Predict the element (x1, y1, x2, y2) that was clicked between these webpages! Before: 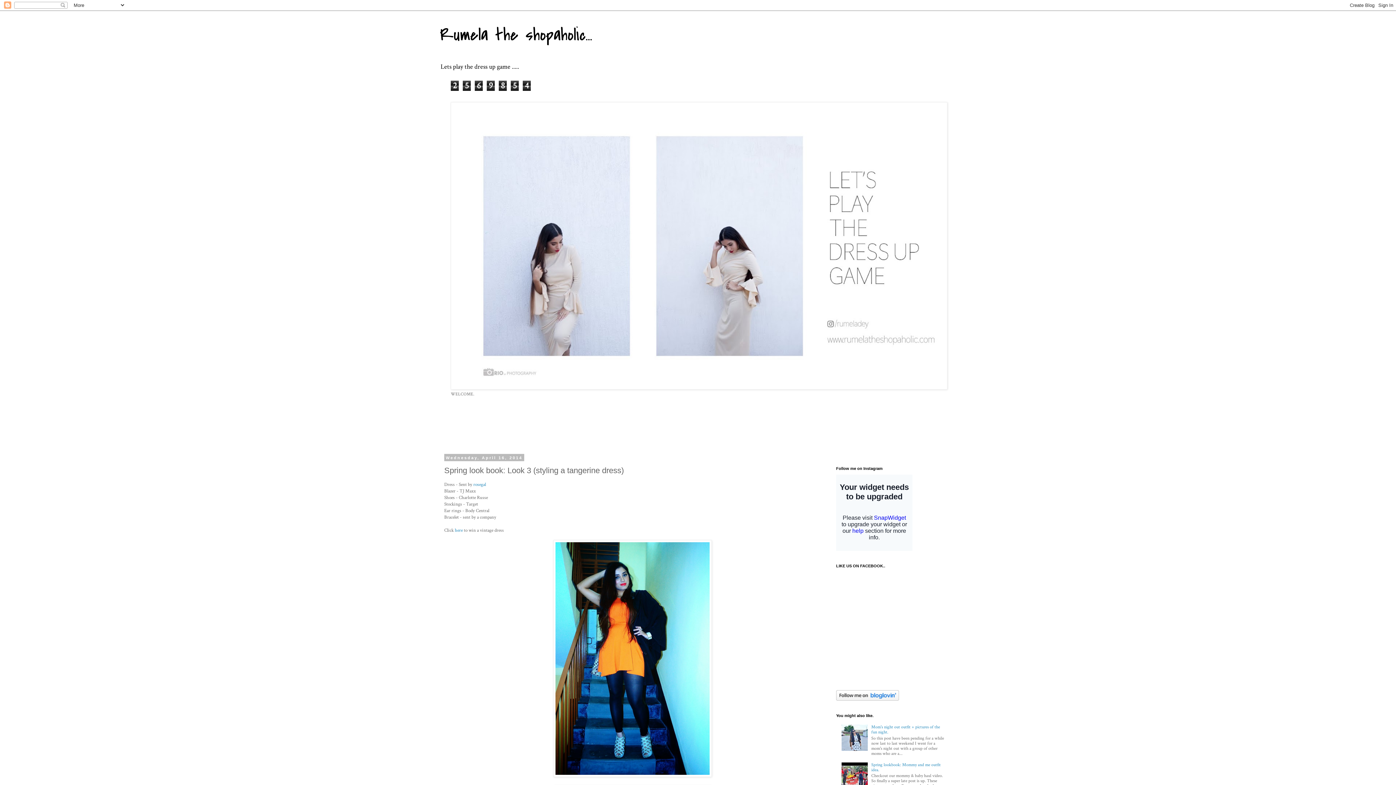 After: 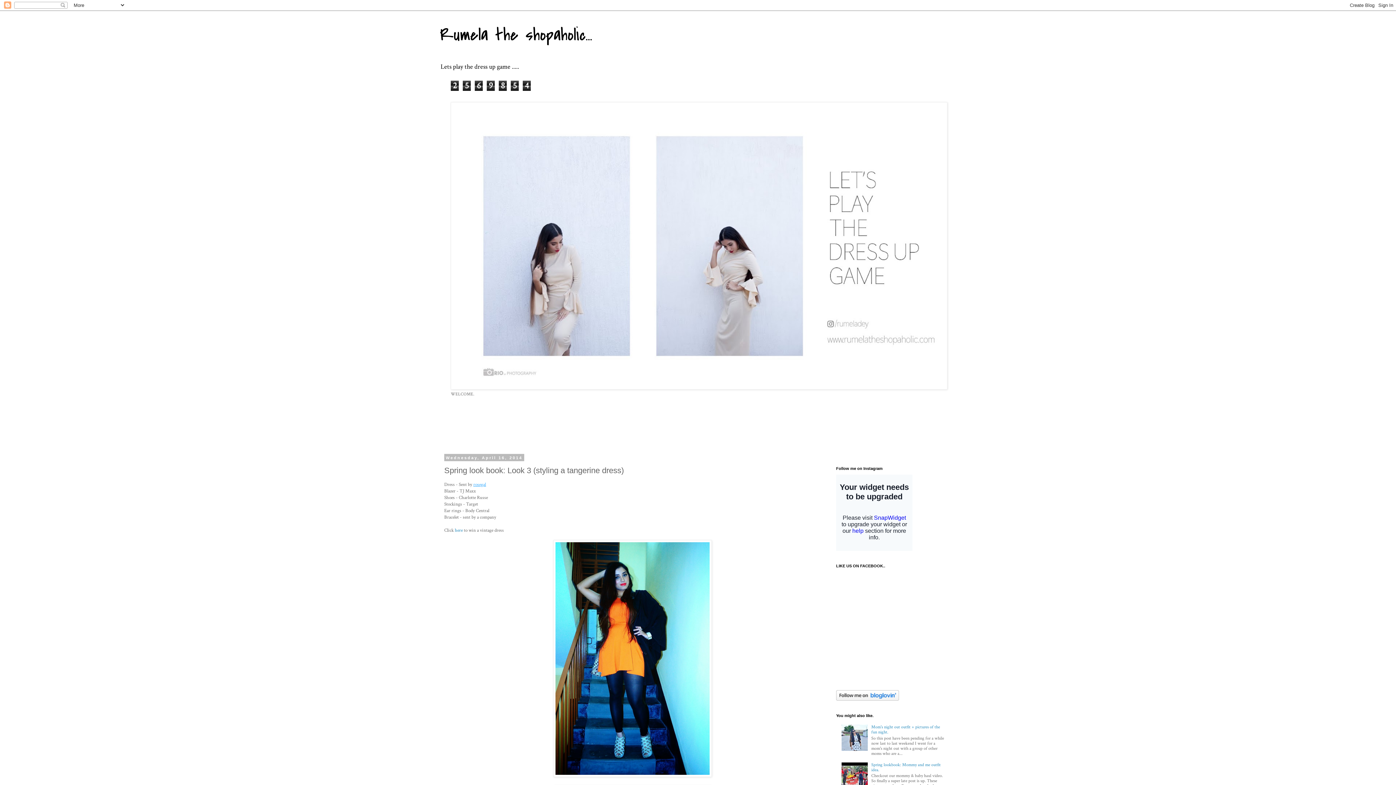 Action: bbox: (473, 481, 486, 487) label: rosegal